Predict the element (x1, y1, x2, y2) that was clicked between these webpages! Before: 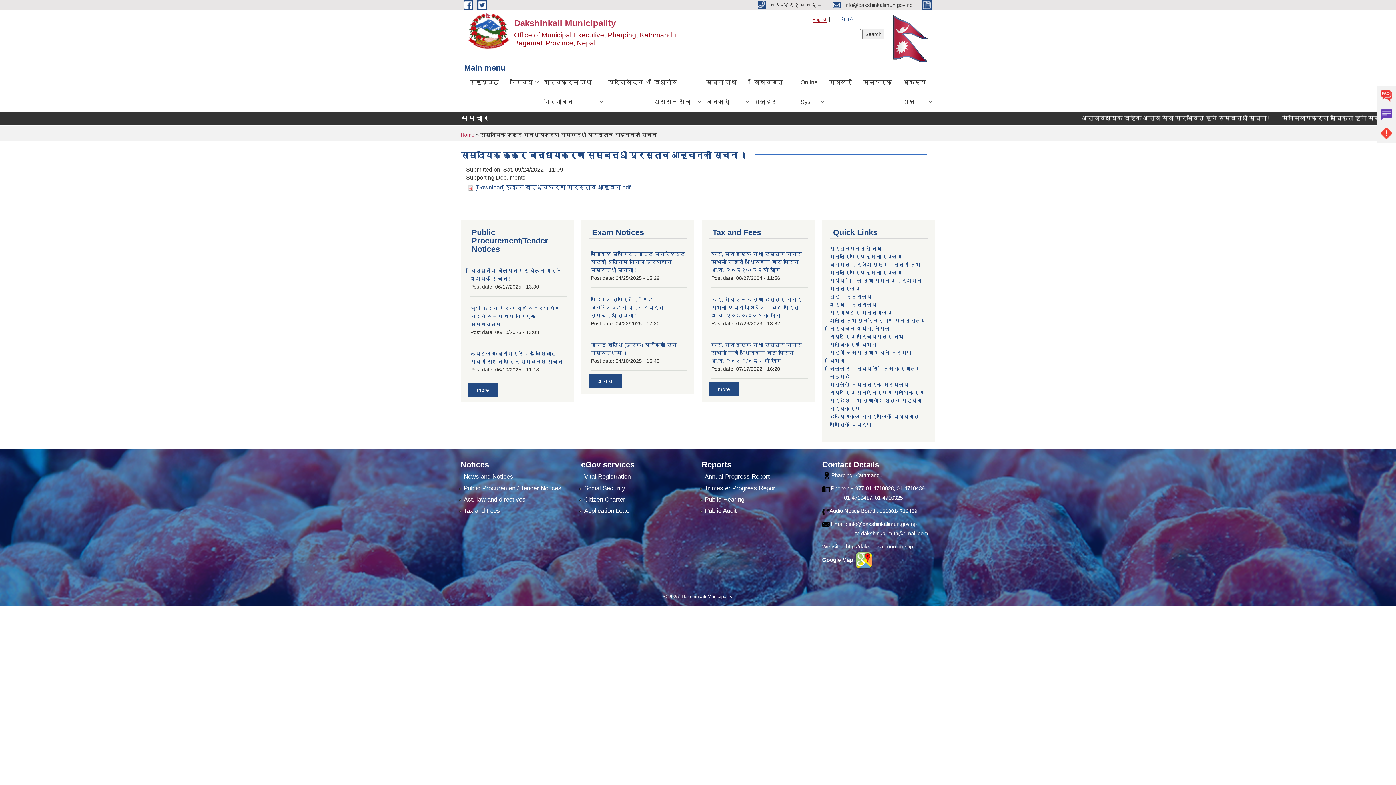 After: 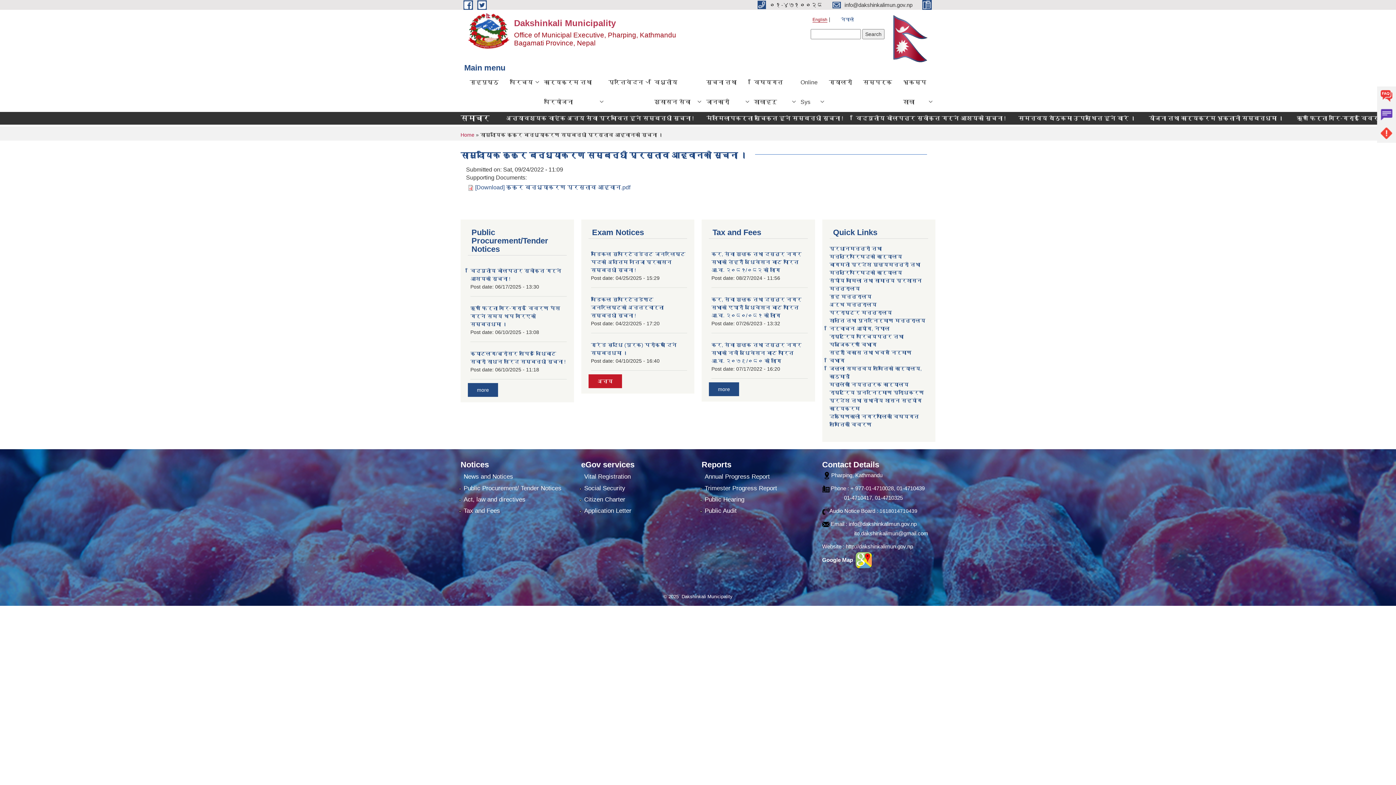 Action: bbox: (597, 378, 612, 384) label: अन्य